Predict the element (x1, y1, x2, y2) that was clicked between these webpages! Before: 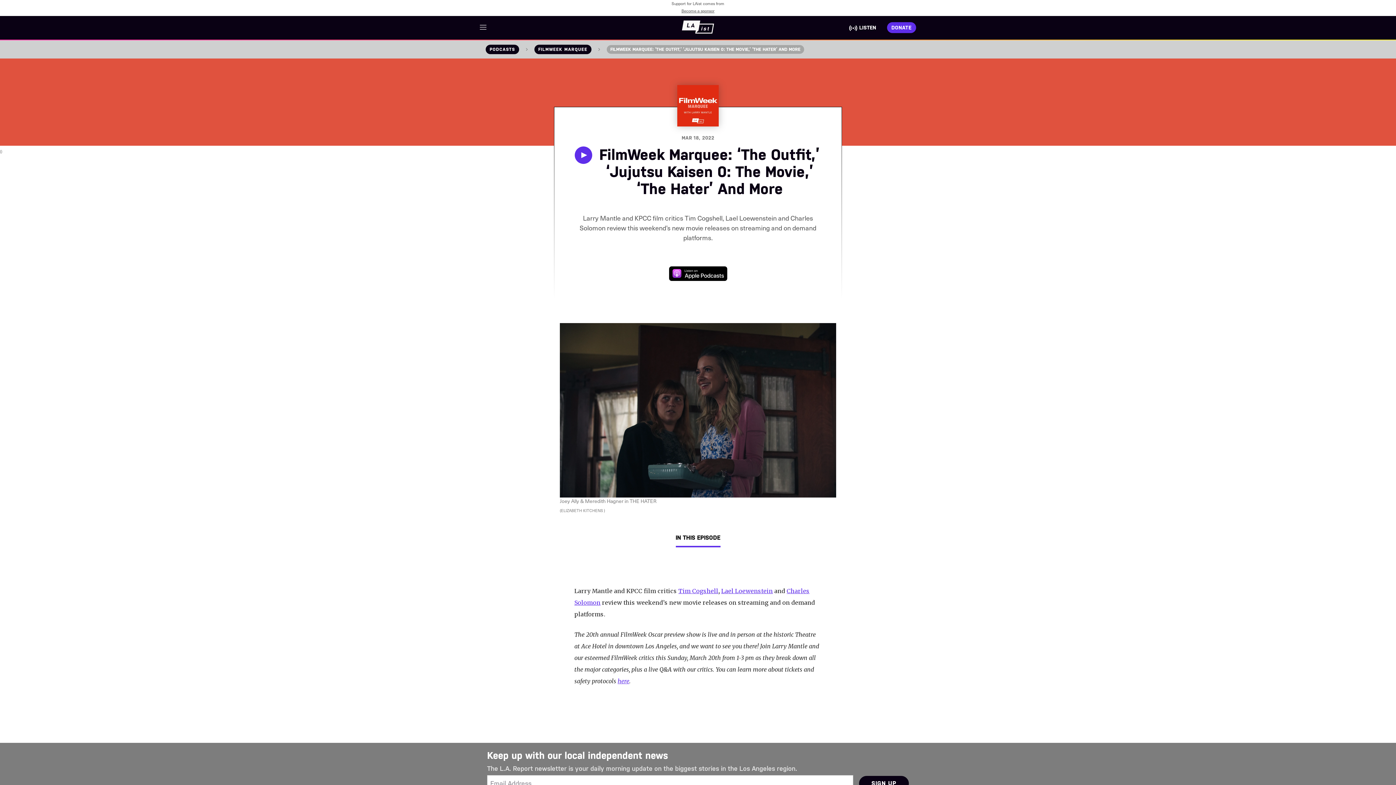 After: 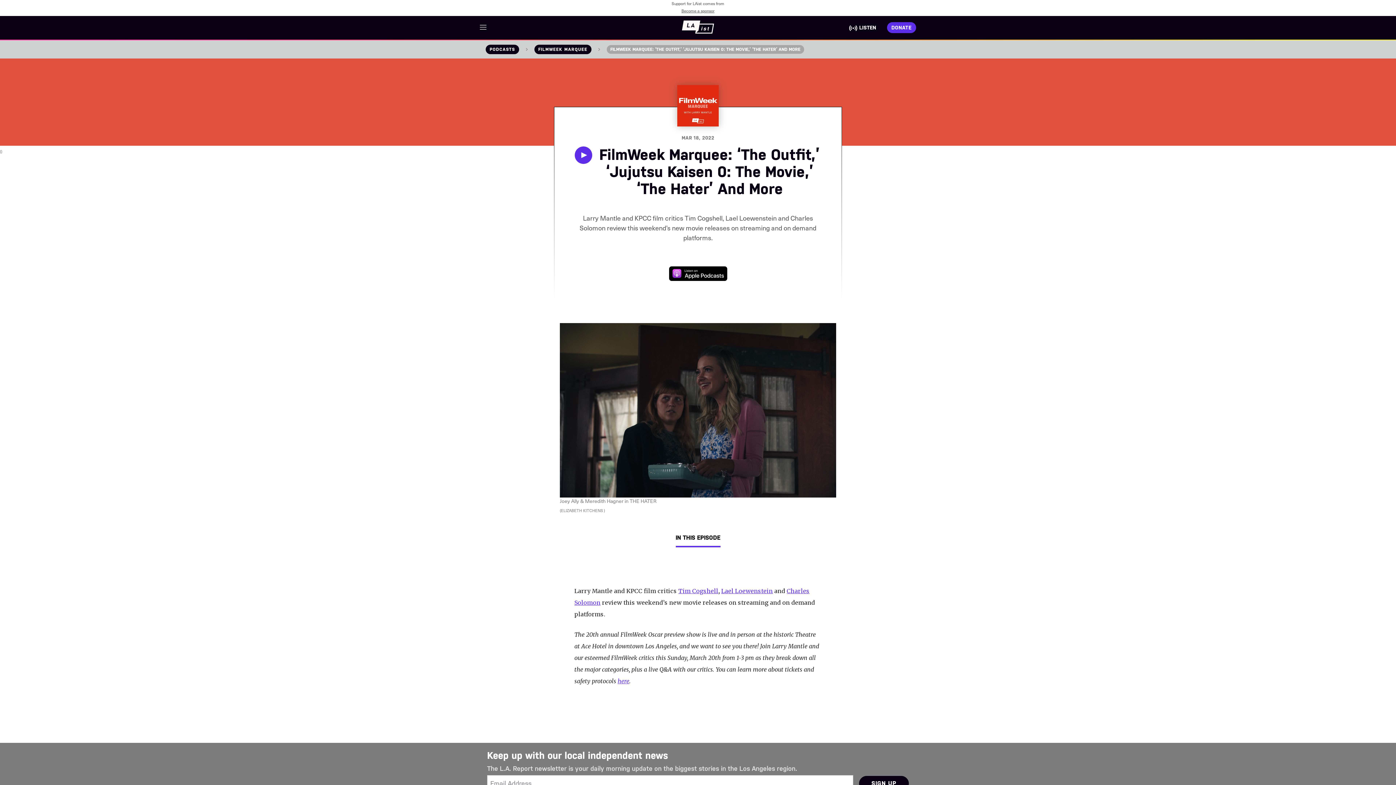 Action: label: Lael Loewenstein bbox: (725, 213, 776, 222)